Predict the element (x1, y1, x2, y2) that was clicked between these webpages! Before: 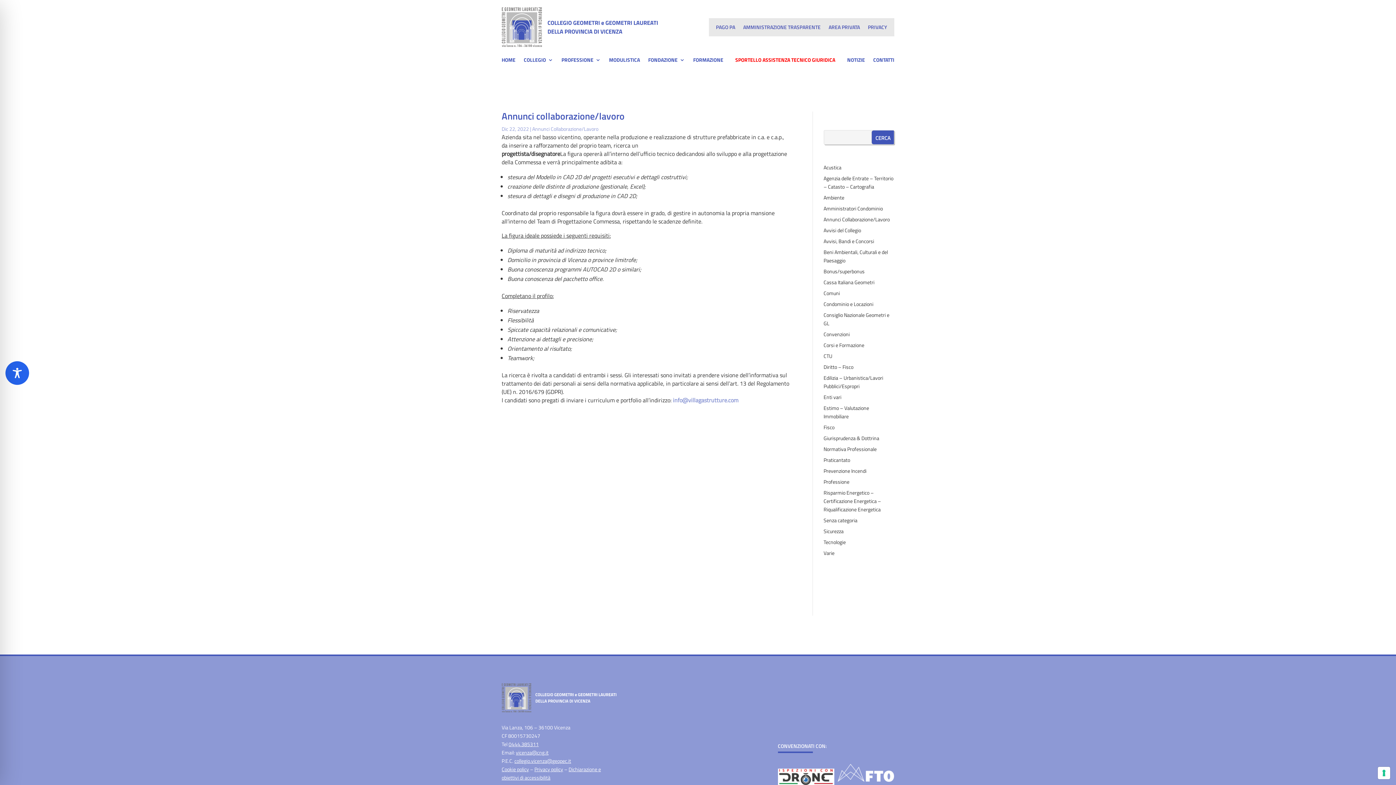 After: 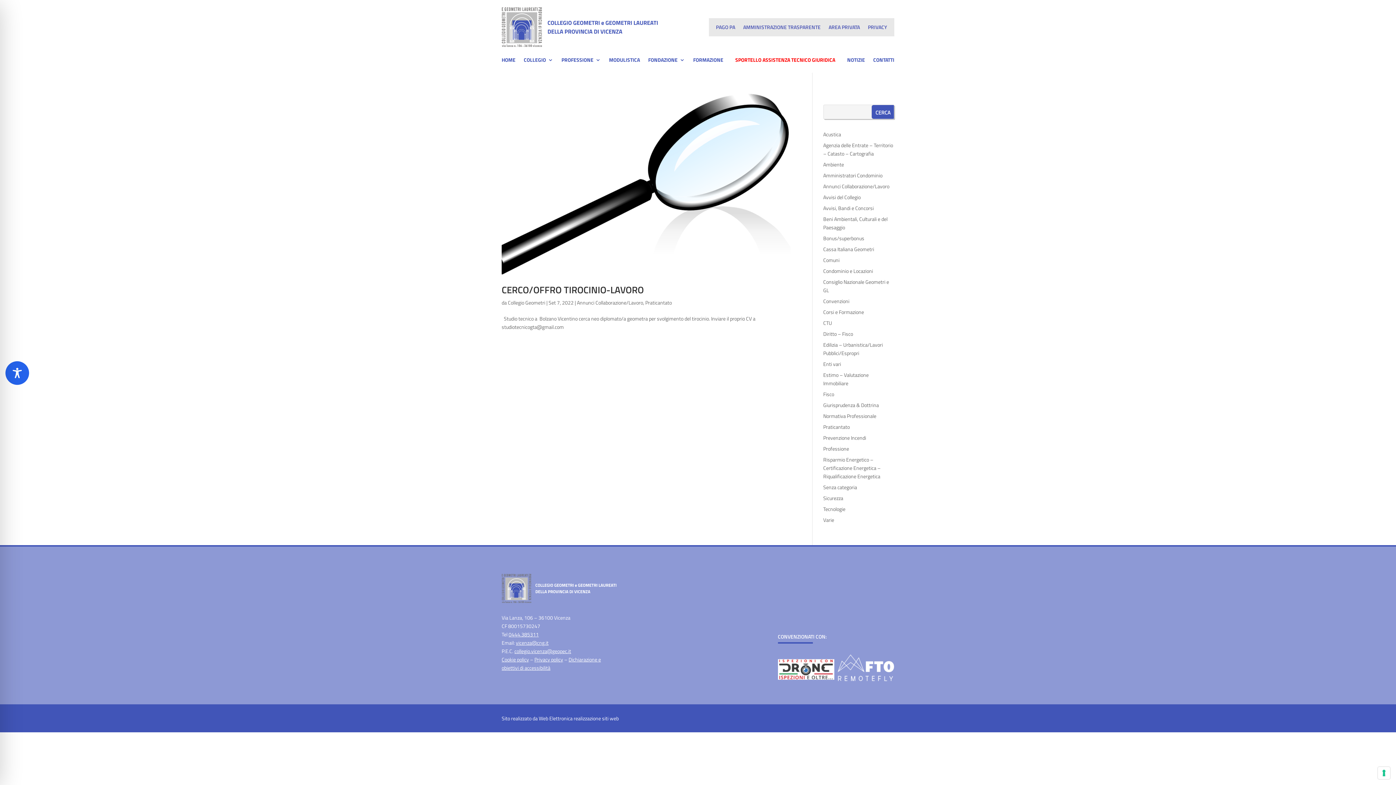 Action: bbox: (823, 456, 850, 464) label: Praticantato